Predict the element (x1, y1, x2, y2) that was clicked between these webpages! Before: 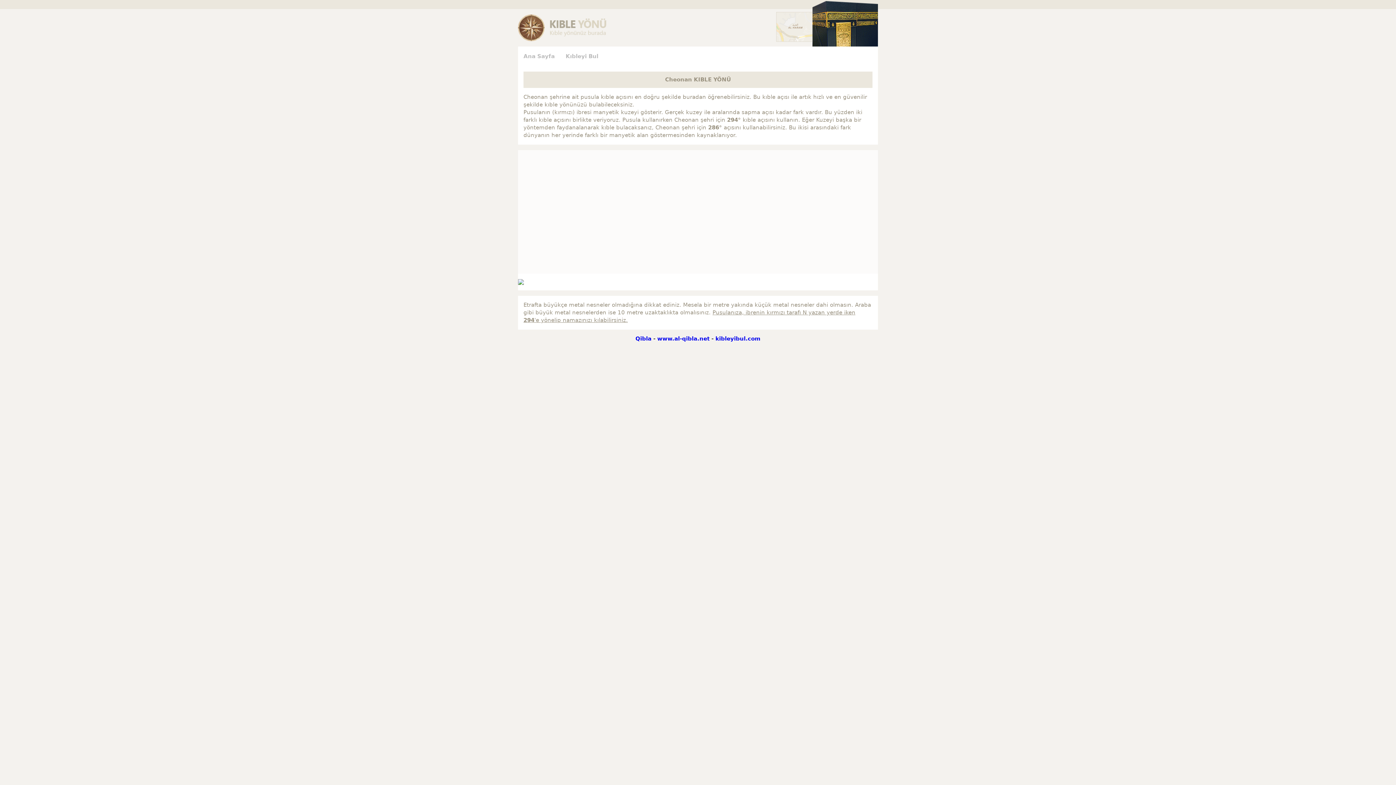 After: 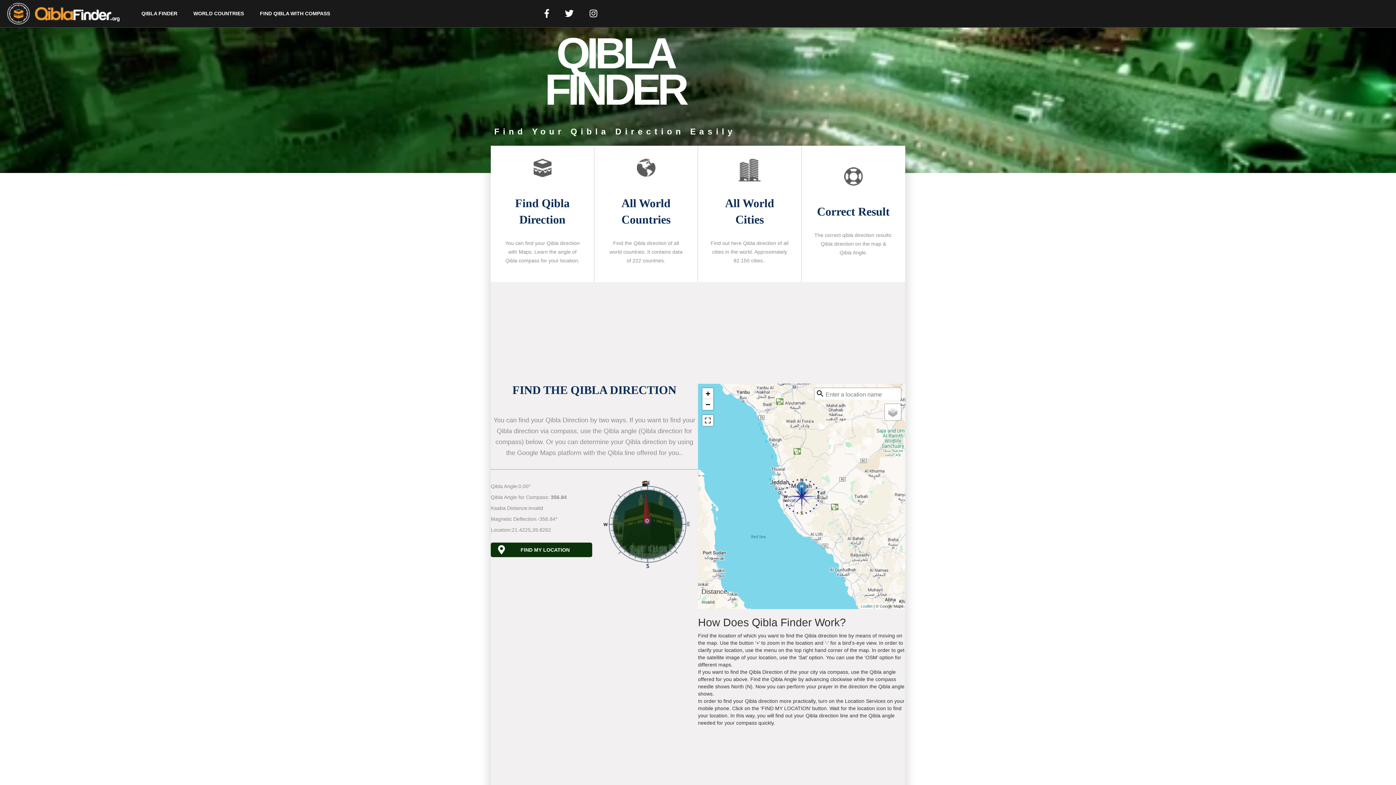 Action: bbox: (635, 335, 651, 342) label: Qibla